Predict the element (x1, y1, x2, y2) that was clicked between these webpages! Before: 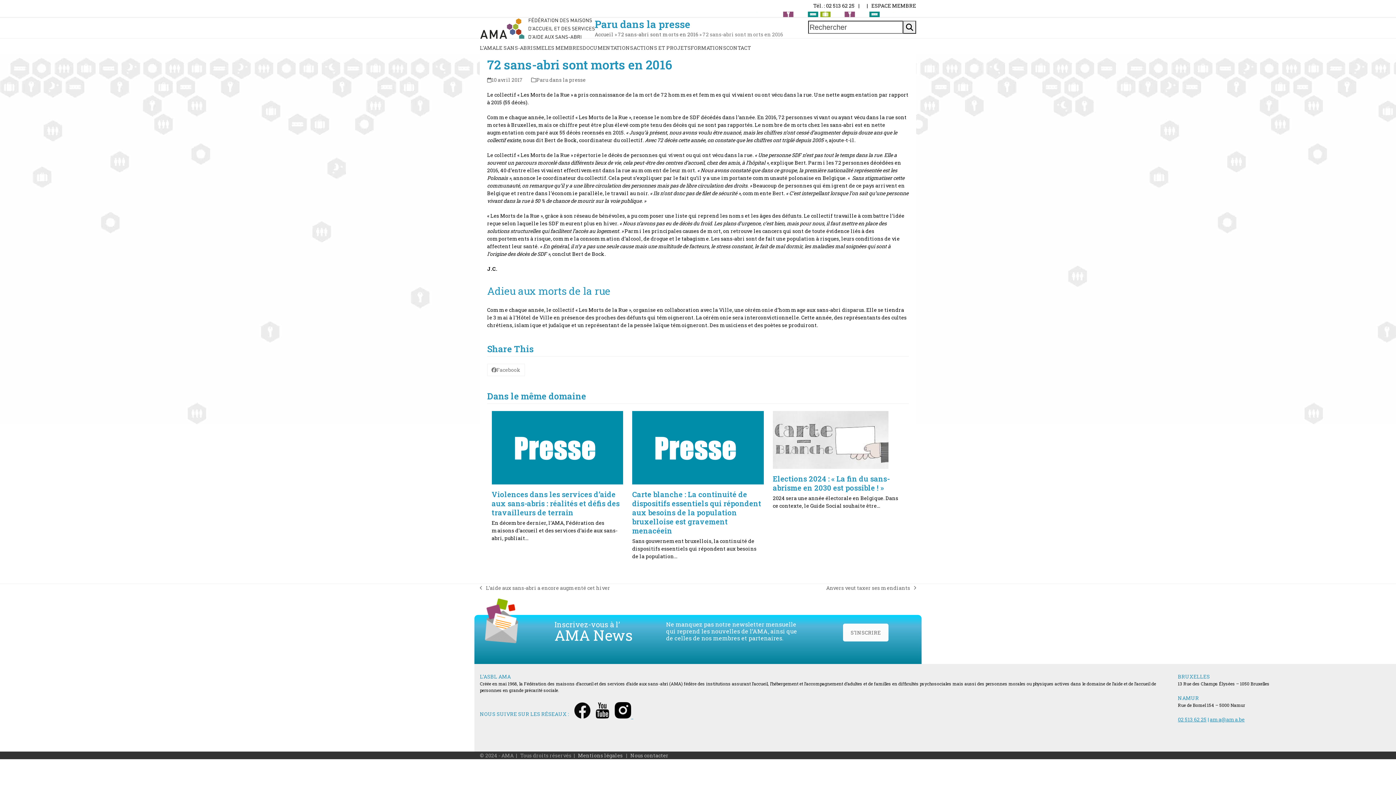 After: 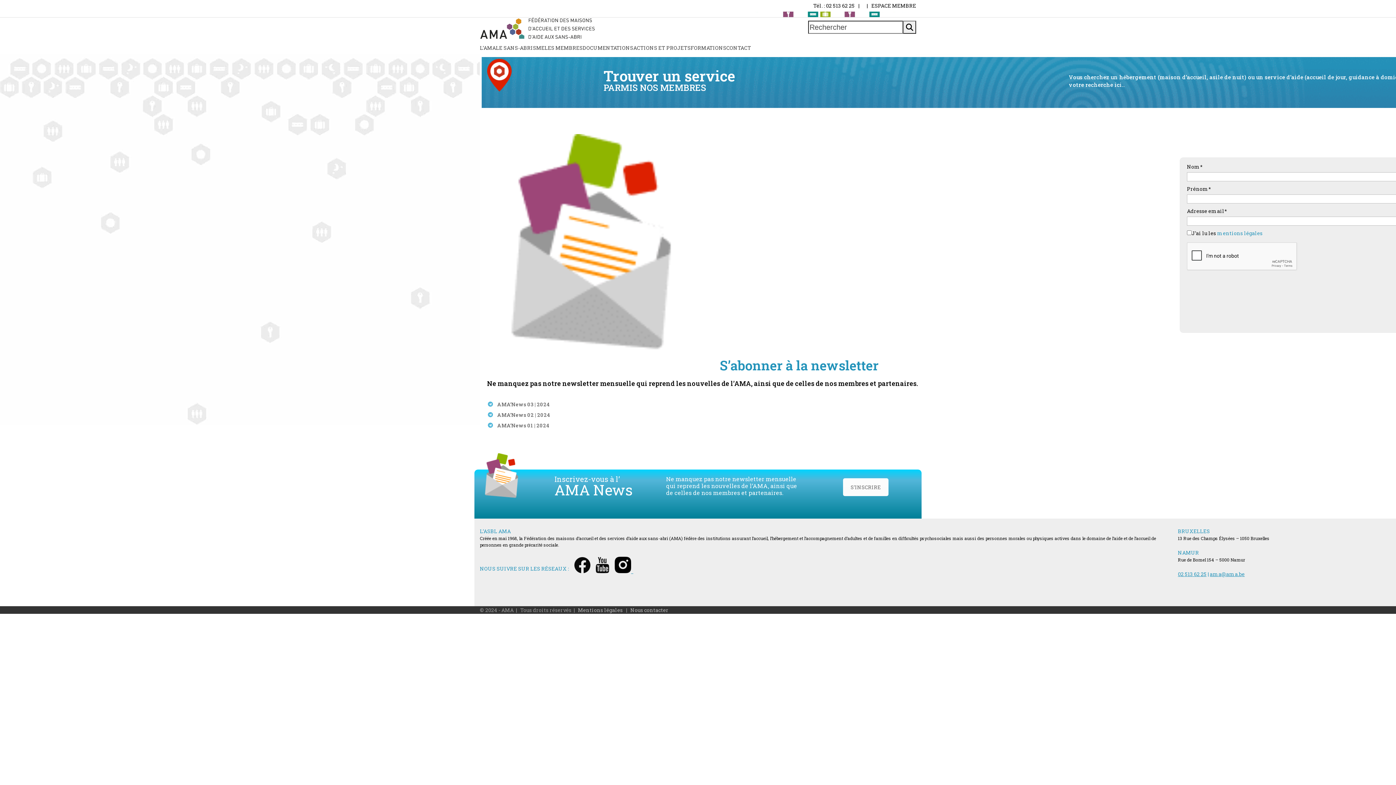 Action: label: S'INSCRIRE bbox: (843, 624, 888, 641)